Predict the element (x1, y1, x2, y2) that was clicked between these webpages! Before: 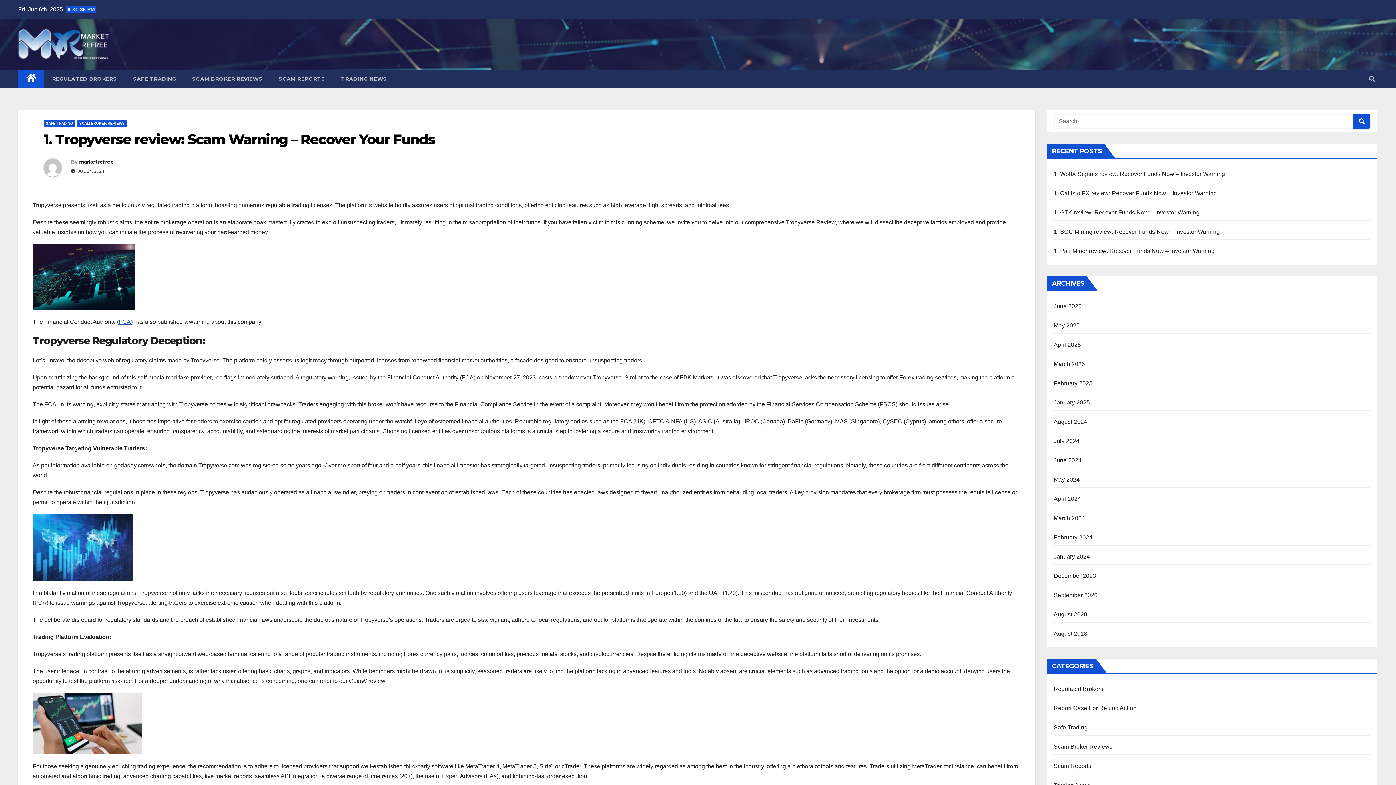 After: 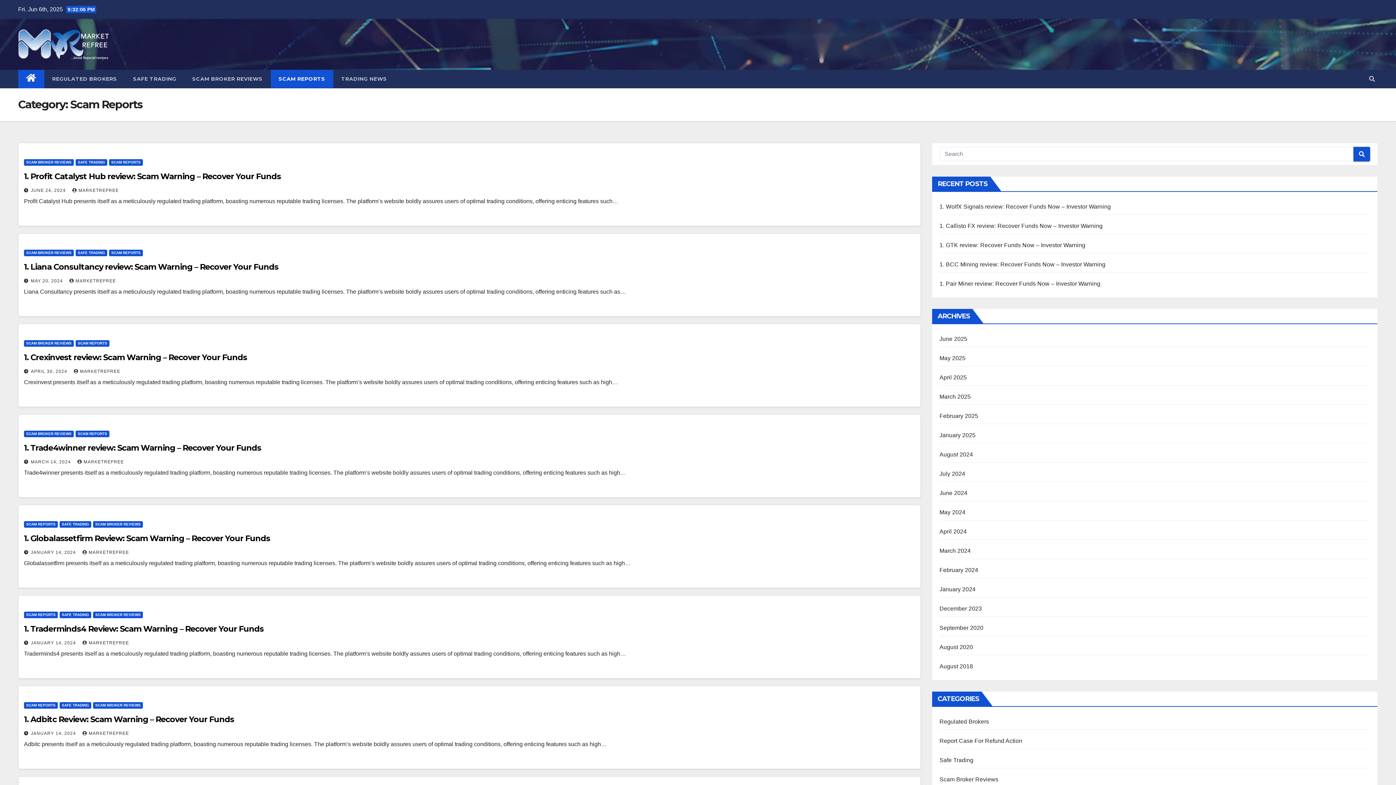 Action: label: Scam Reports bbox: (1054, 763, 1091, 769)